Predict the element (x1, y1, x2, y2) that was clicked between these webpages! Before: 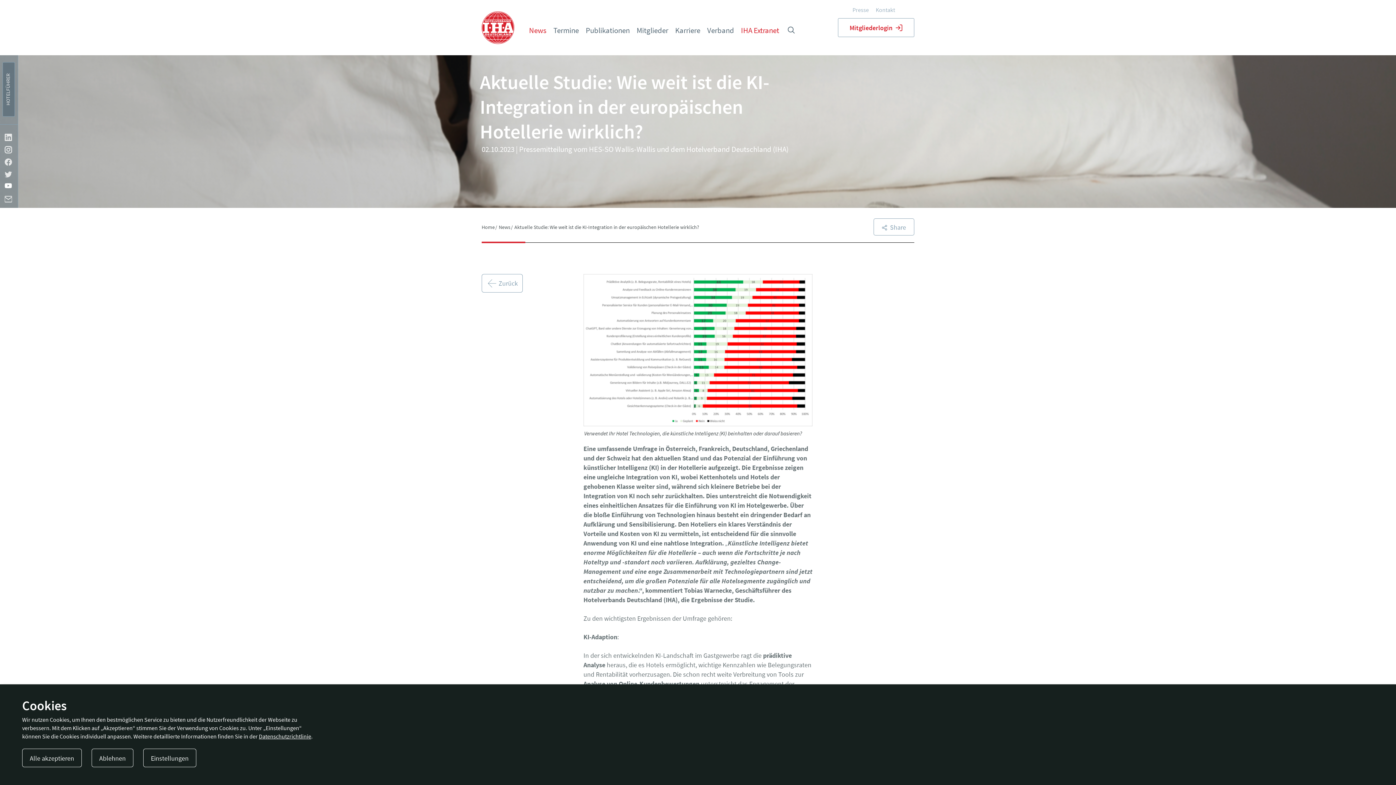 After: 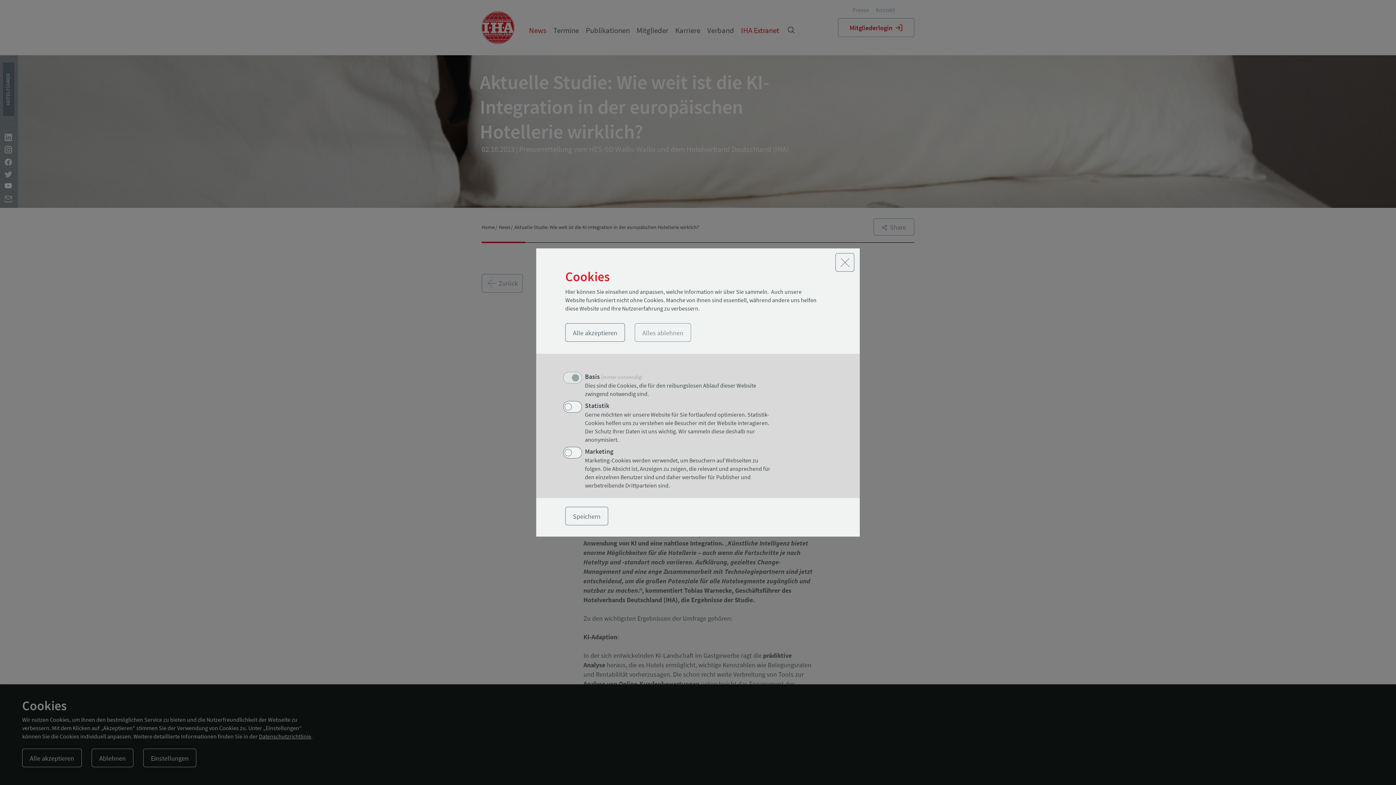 Action: label: Einstellungen bbox: (143, 749, 196, 767)